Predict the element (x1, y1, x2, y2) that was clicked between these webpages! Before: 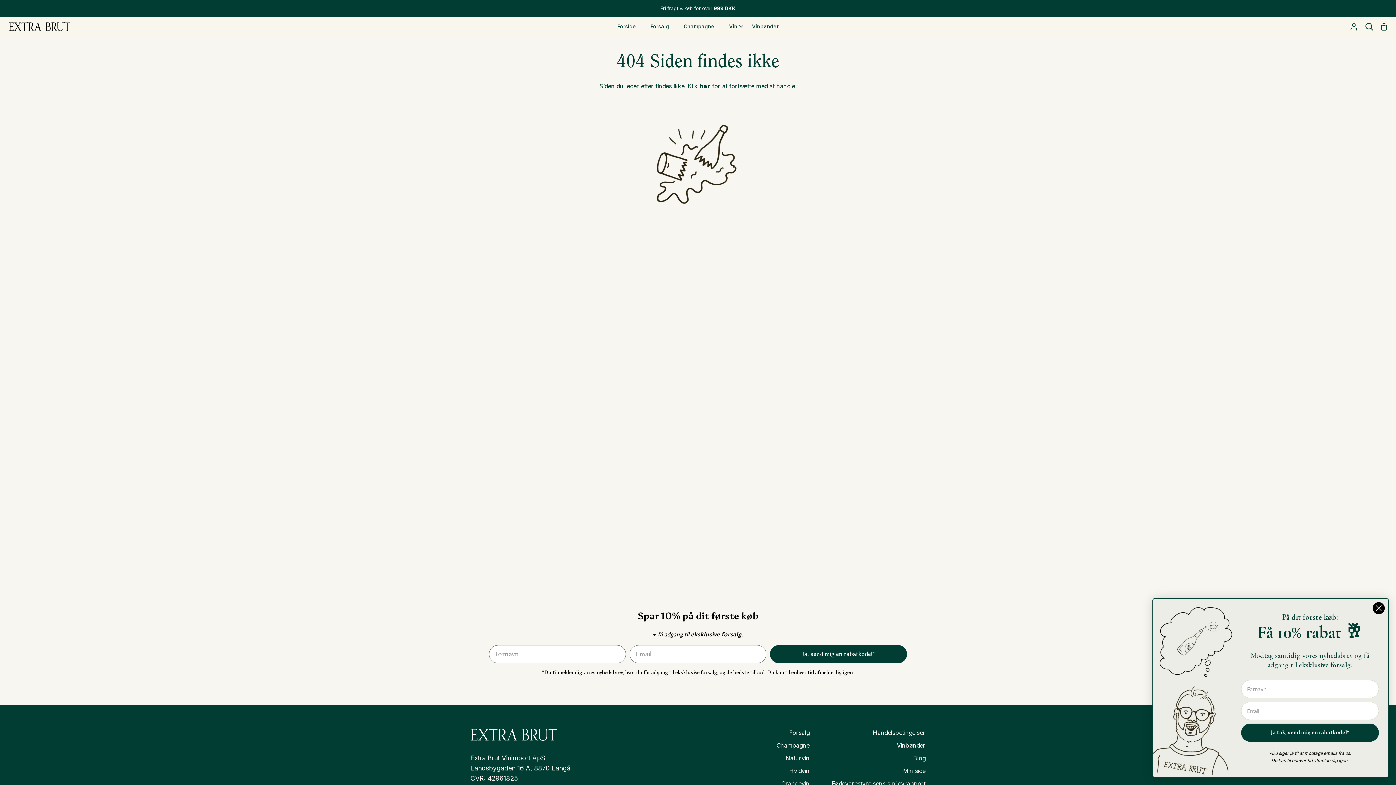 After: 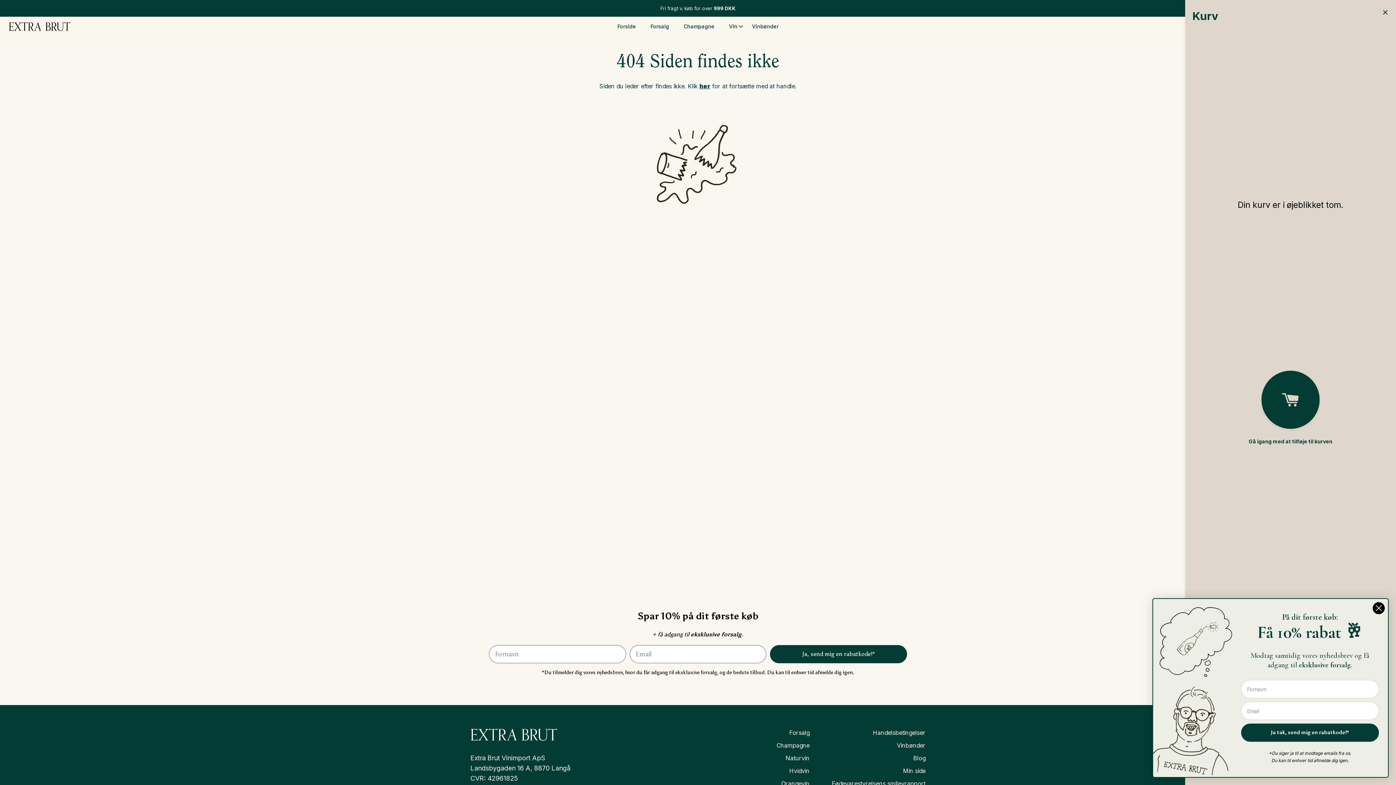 Action: bbox: (1377, 16, 1391, 36) label: Indkøbskurv